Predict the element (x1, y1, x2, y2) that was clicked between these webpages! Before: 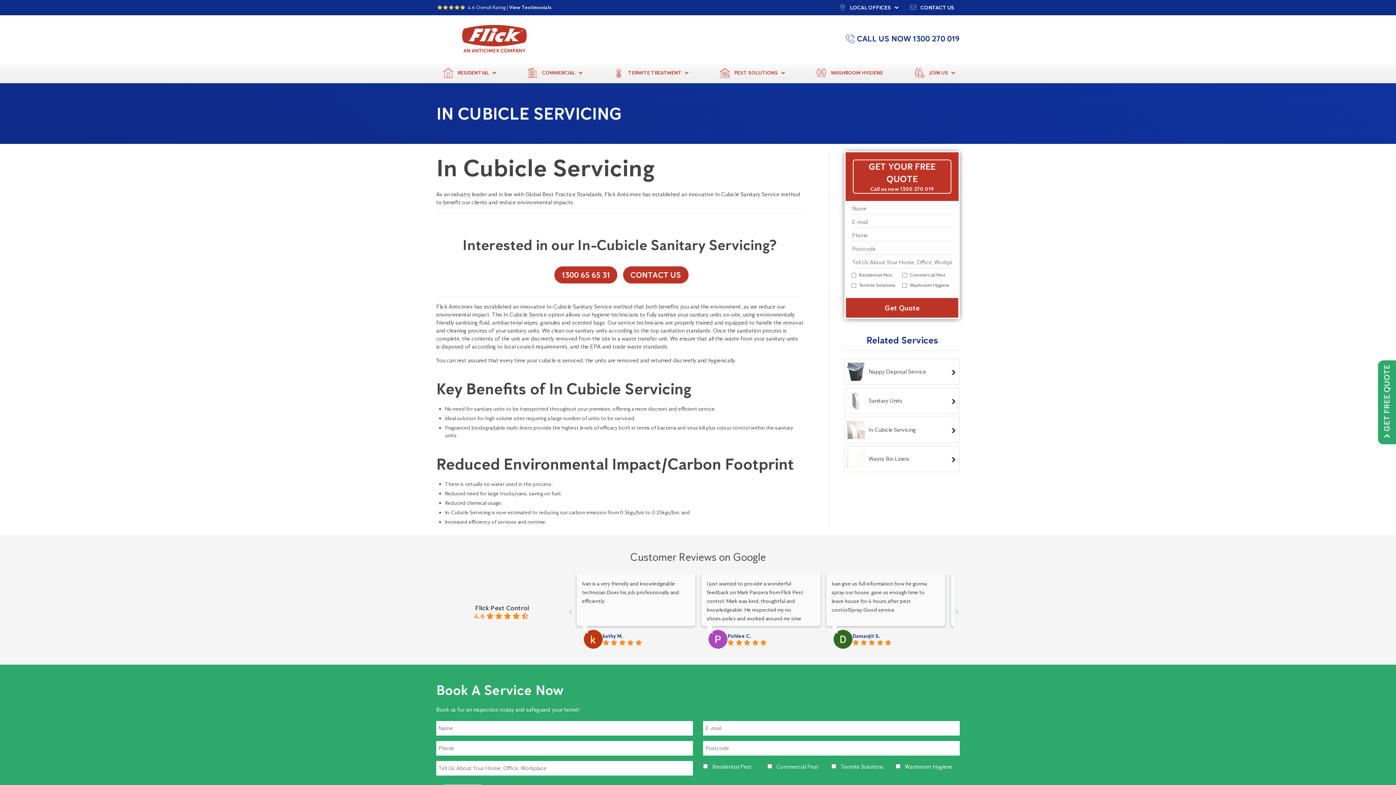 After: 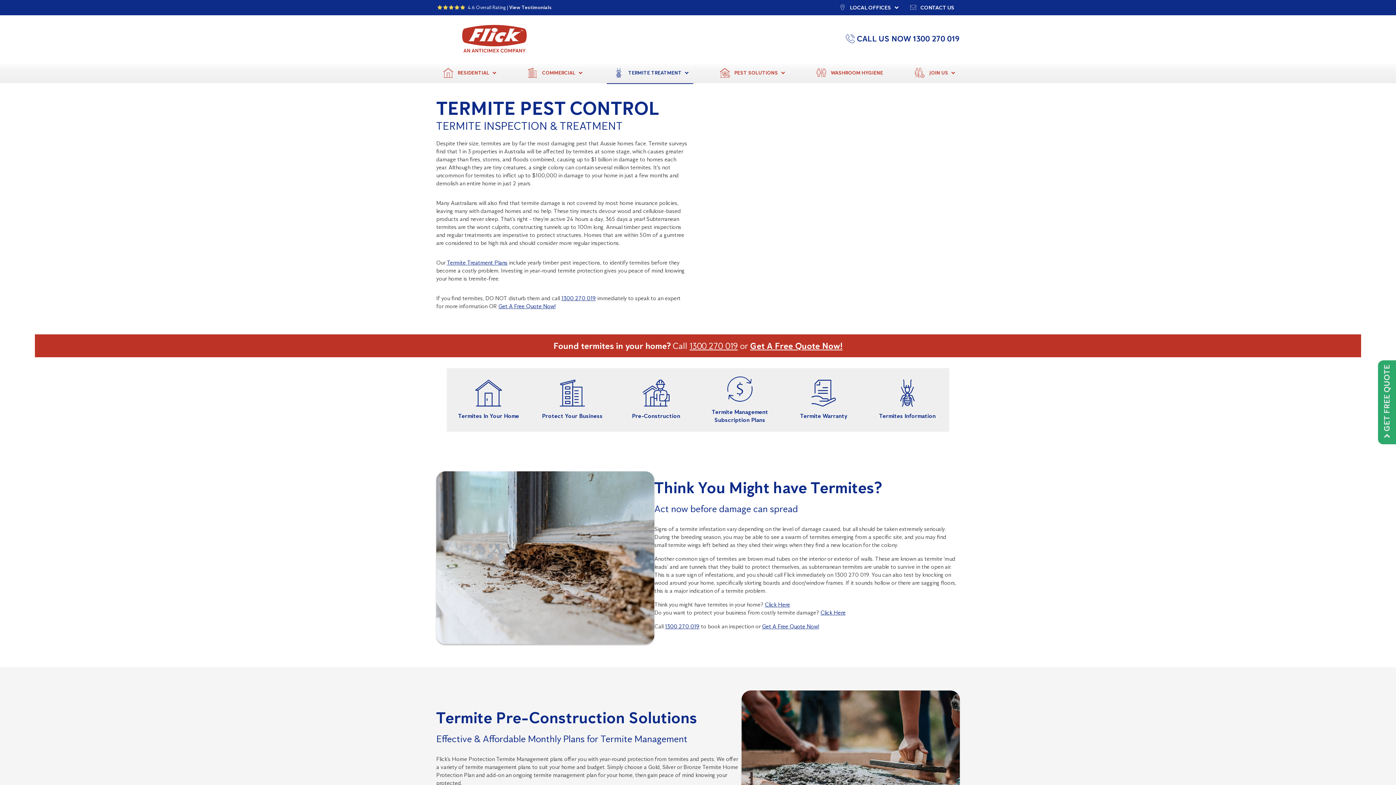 Action: label: TERMITE TREATMENT bbox: (606, 64, 693, 81)